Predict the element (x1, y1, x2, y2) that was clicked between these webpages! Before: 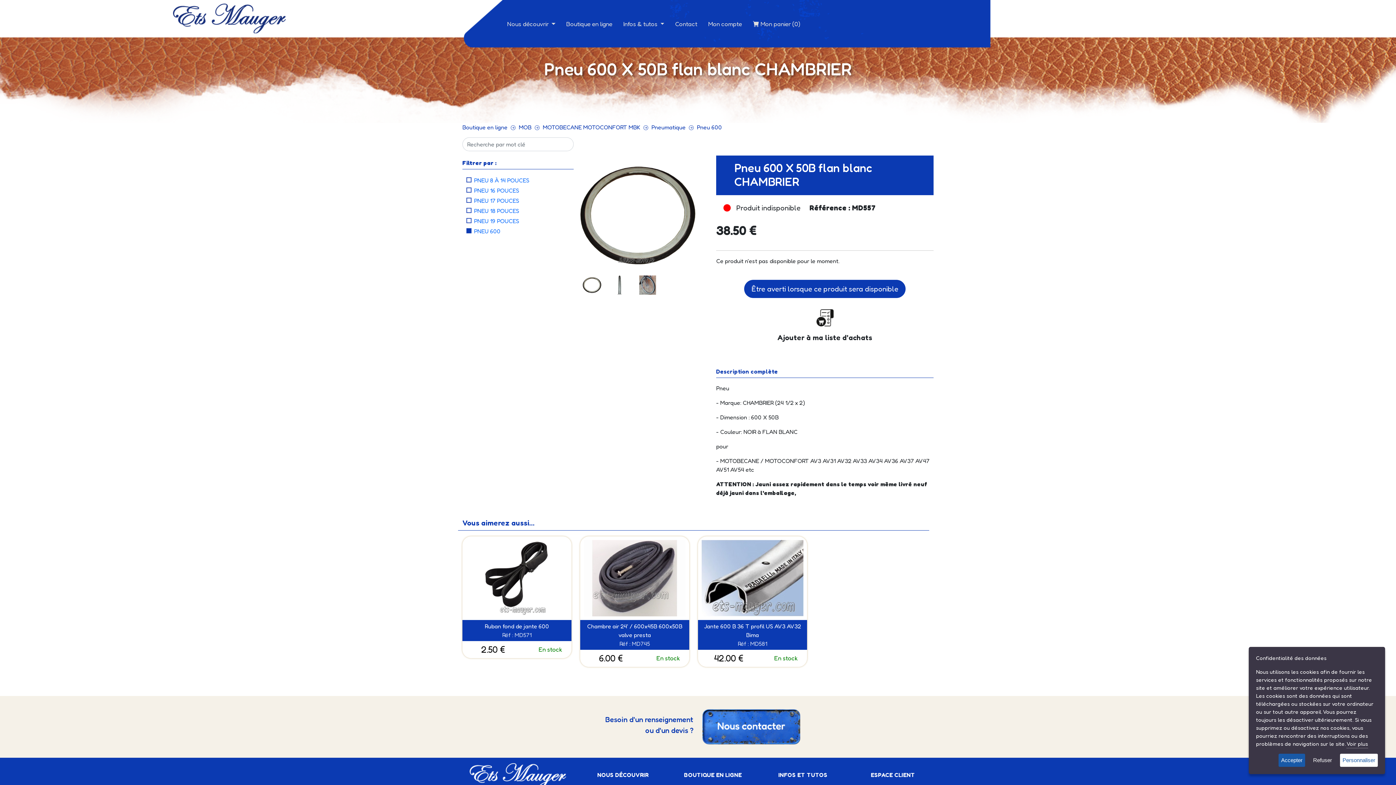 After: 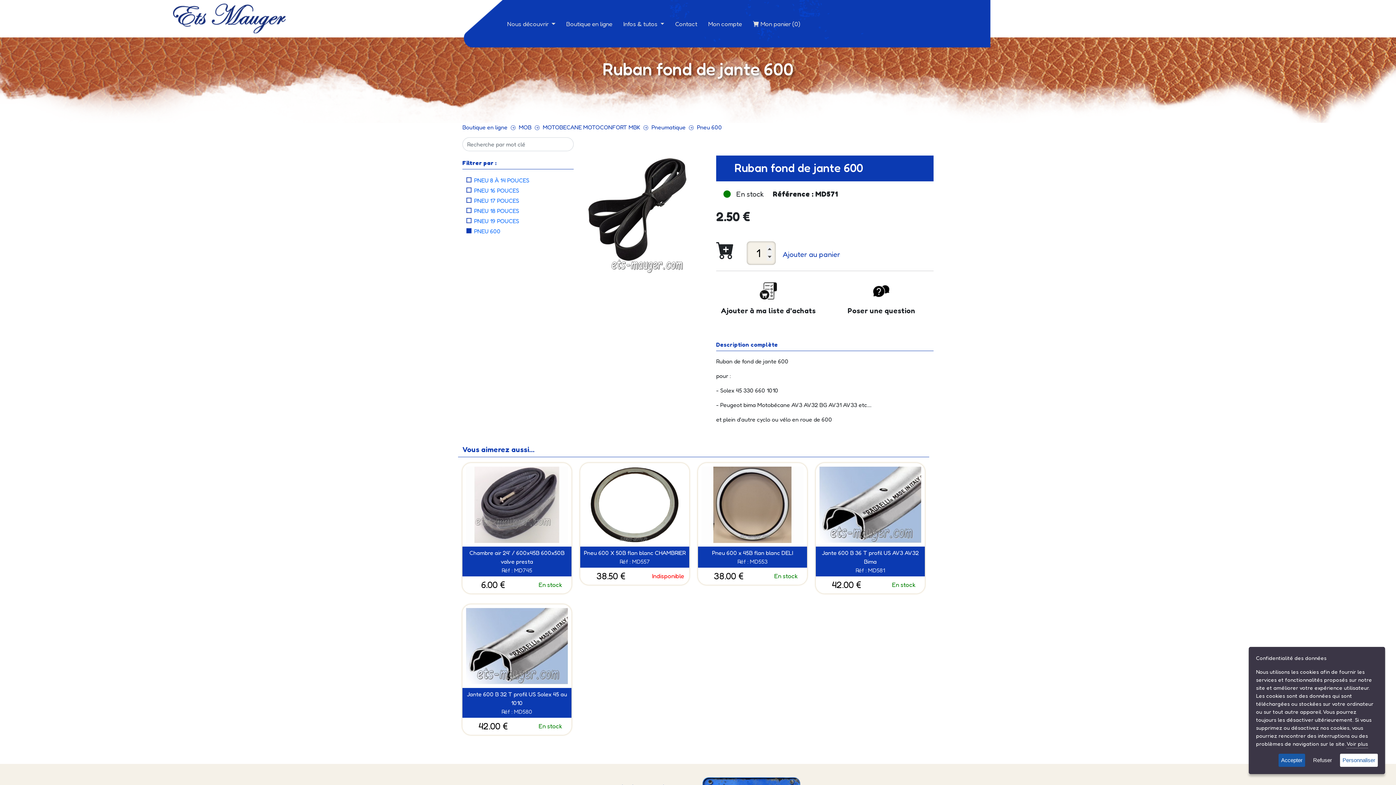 Action: bbox: (462, 574, 571, 581)